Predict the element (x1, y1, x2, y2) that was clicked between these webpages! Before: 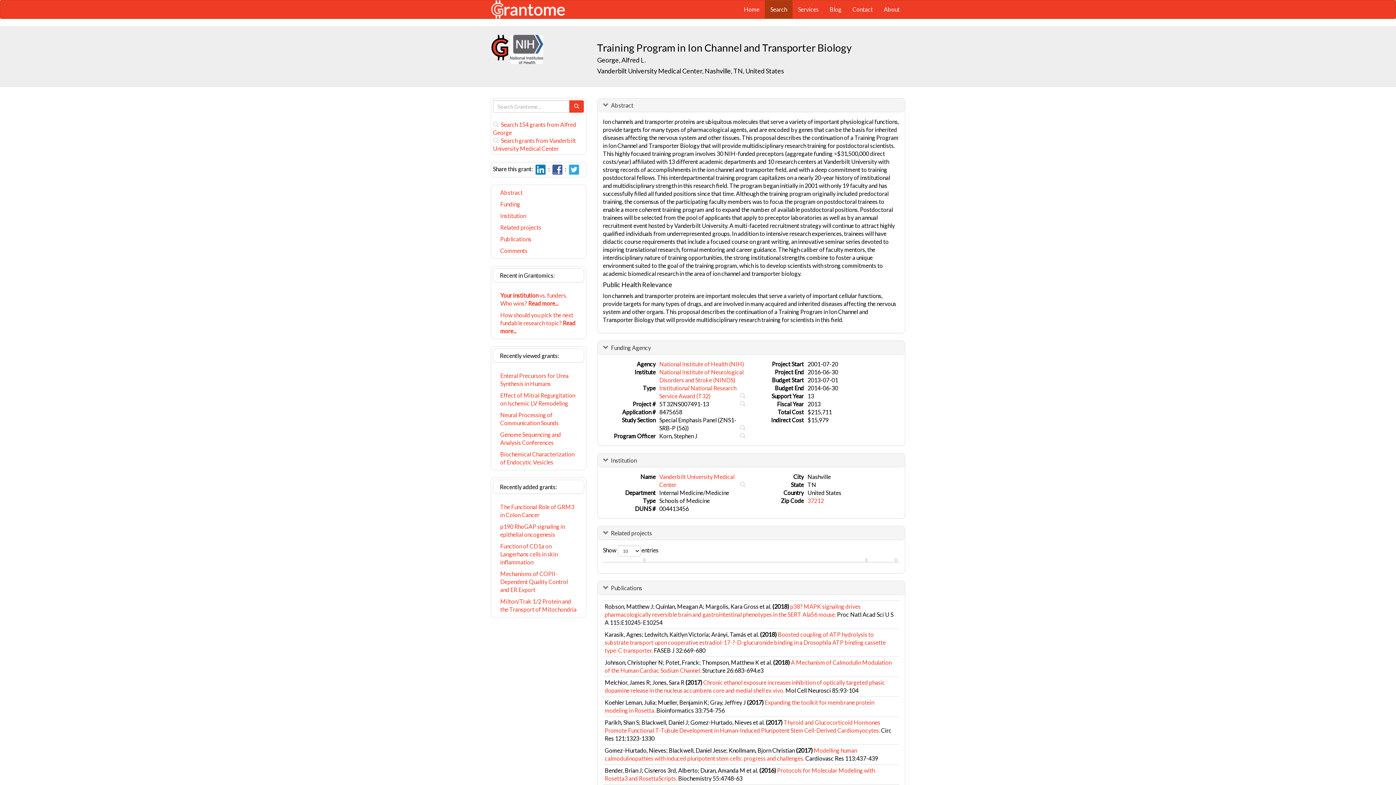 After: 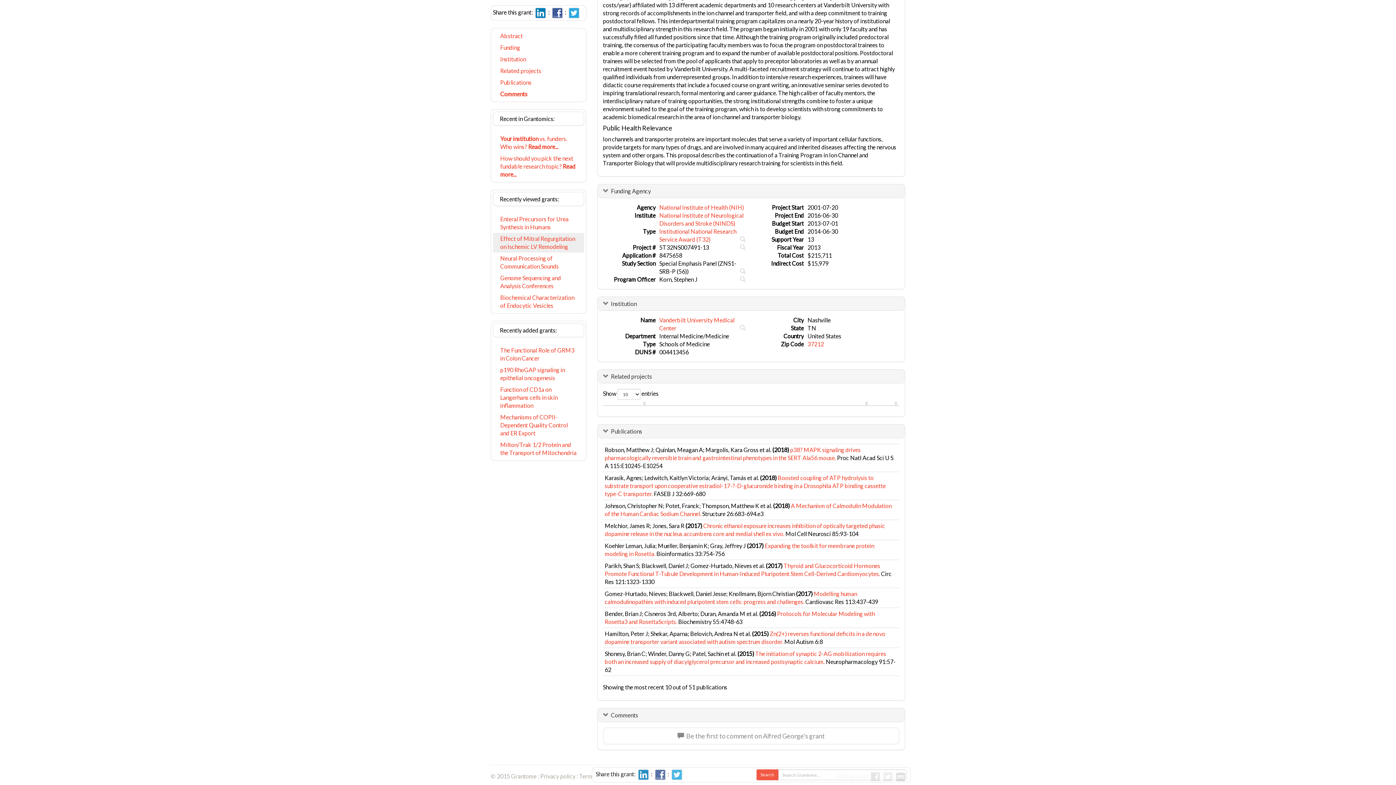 Action: bbox: (493, 233, 584, 245) label: Publications